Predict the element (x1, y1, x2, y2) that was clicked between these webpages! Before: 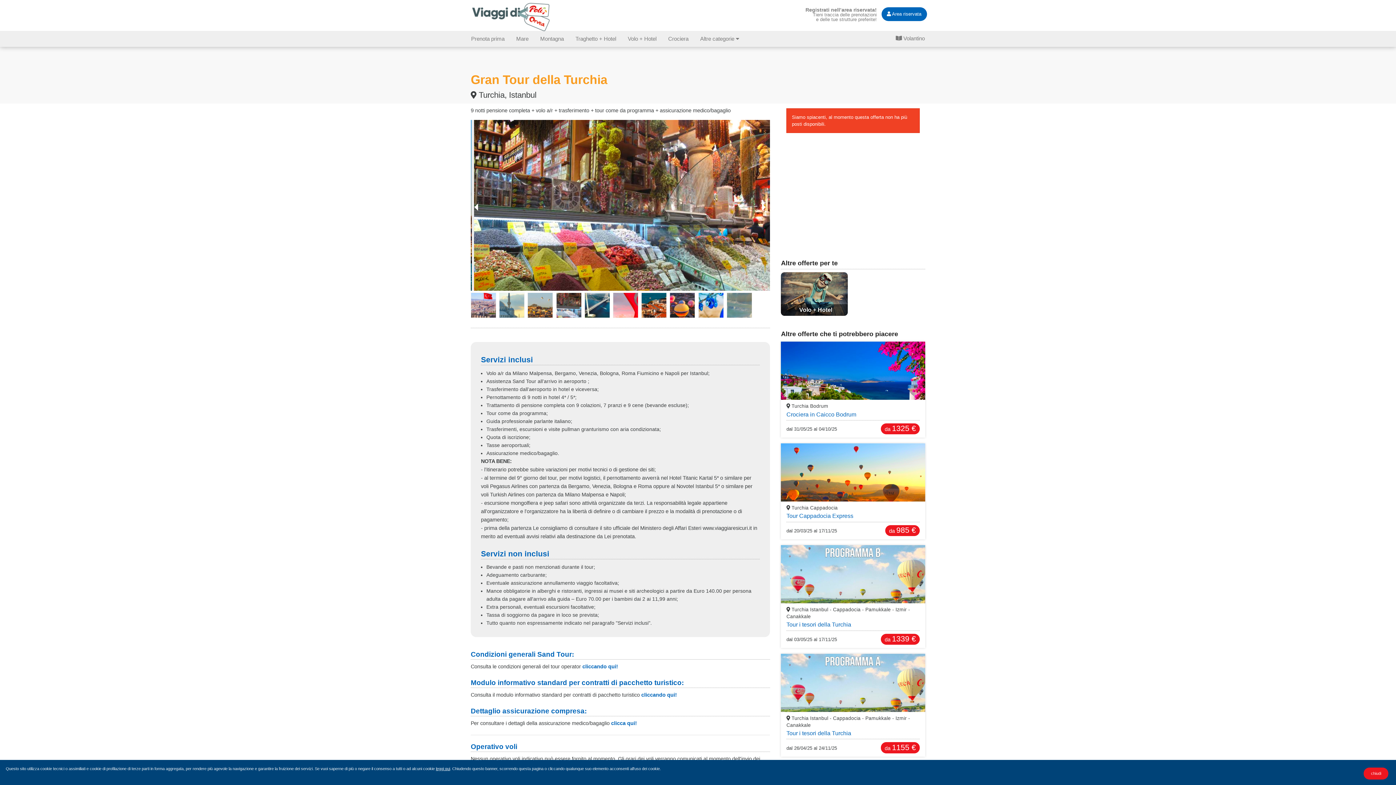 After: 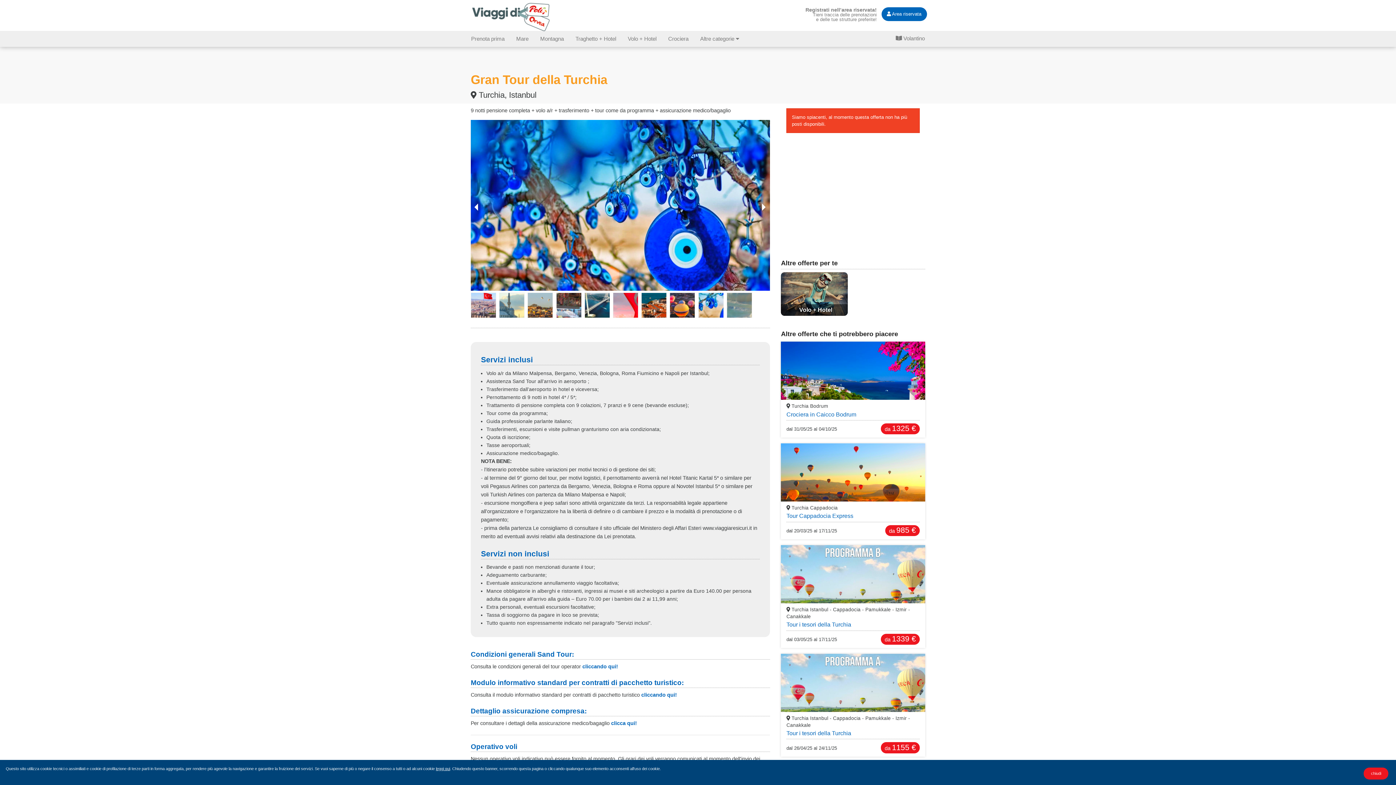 Action: bbox: (698, 292, 723, 318)